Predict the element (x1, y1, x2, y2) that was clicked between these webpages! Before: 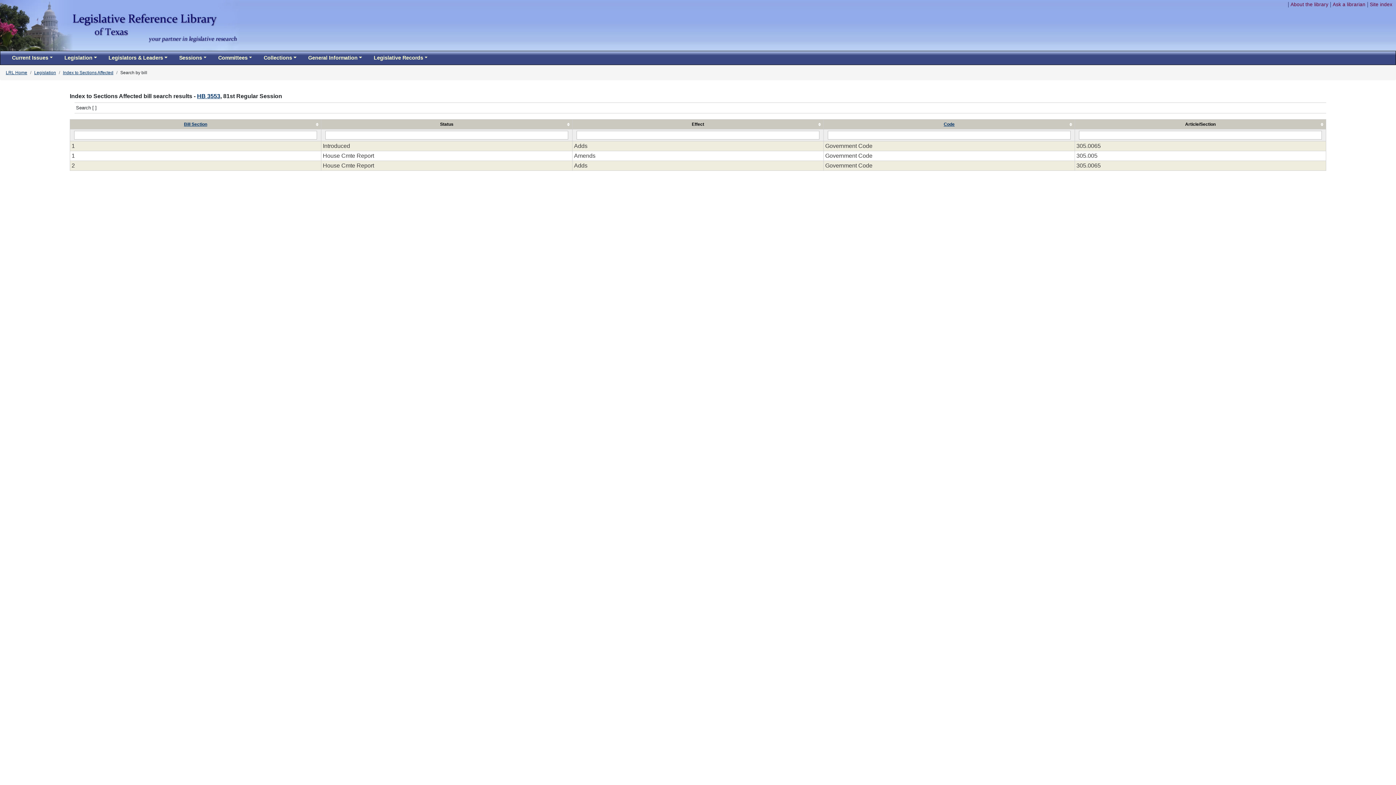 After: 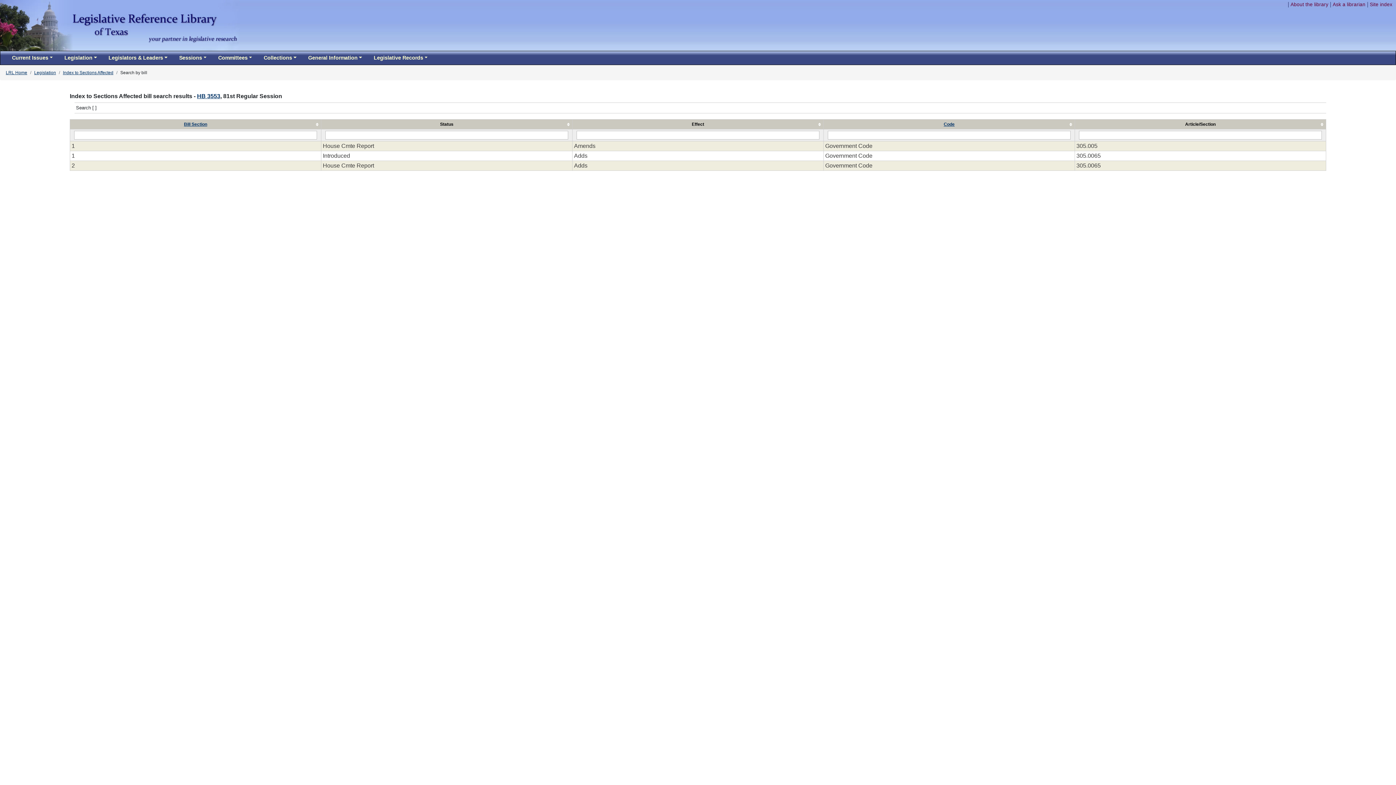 Action: label: Code bbox: (944, 121, 954, 126)